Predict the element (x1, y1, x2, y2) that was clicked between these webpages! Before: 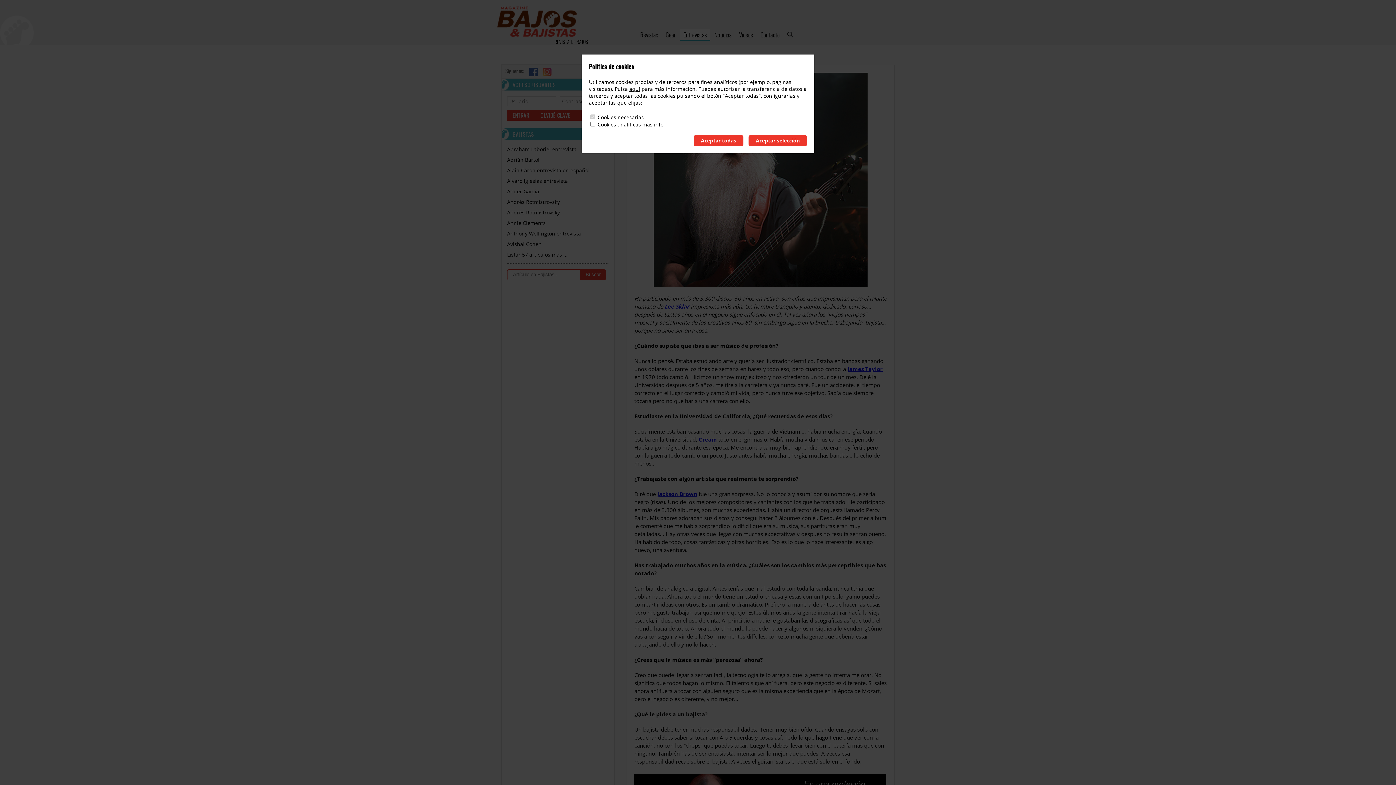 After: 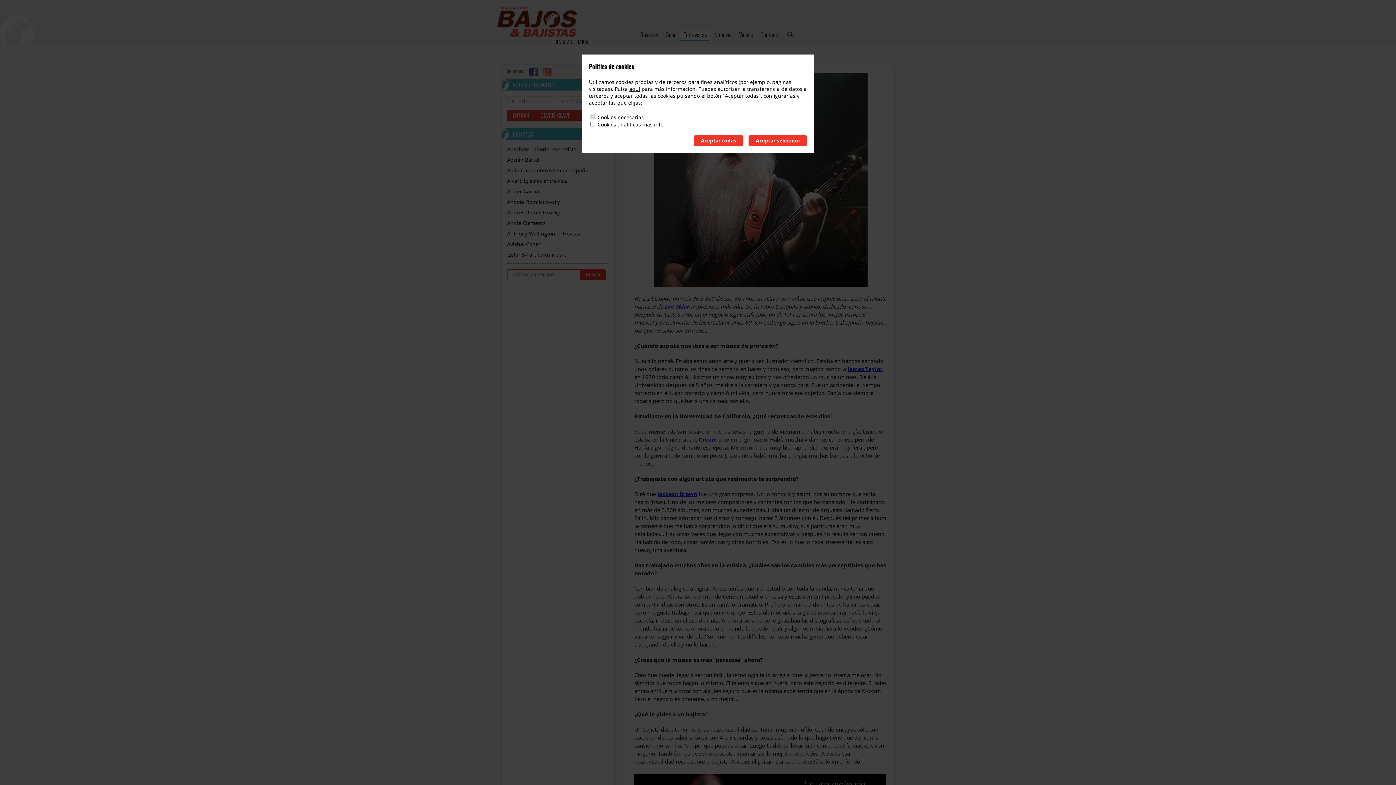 Action: label: James Taylor bbox: (847, 365, 882, 372)